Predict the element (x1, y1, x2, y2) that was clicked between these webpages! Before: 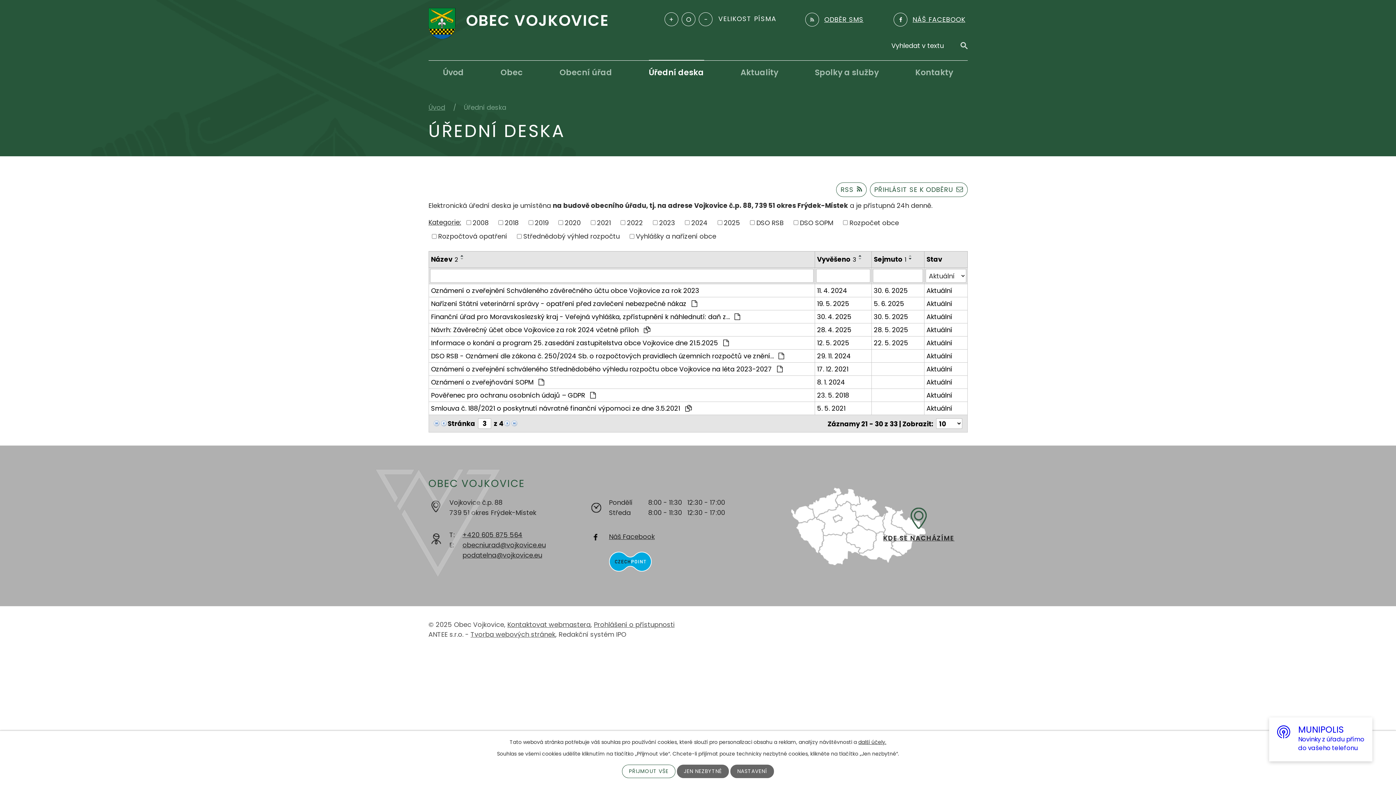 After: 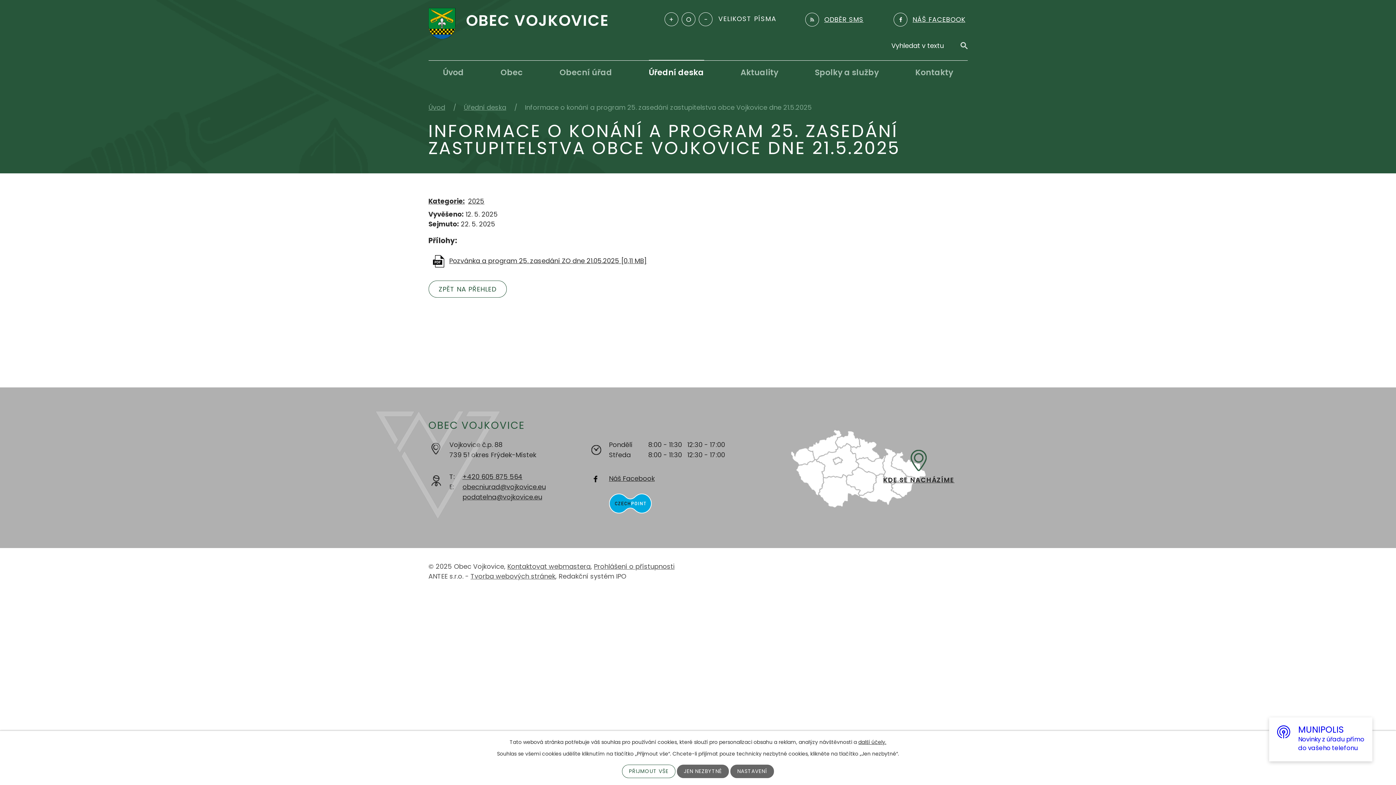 Action: label: Informace o konání a program 25. zasedání zastupitelstva obce Vojkovice dne 21.5.2025  bbox: (431, 338, 812, 347)